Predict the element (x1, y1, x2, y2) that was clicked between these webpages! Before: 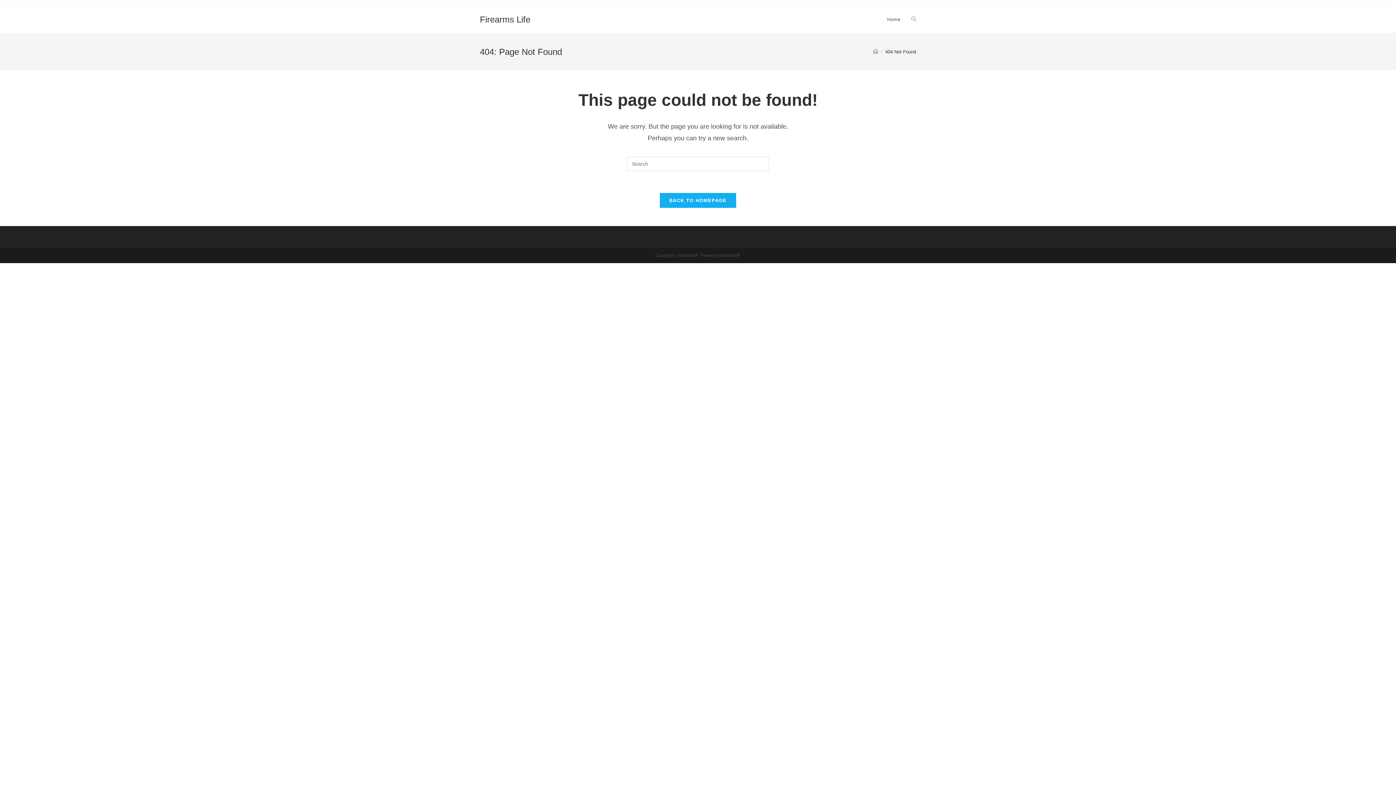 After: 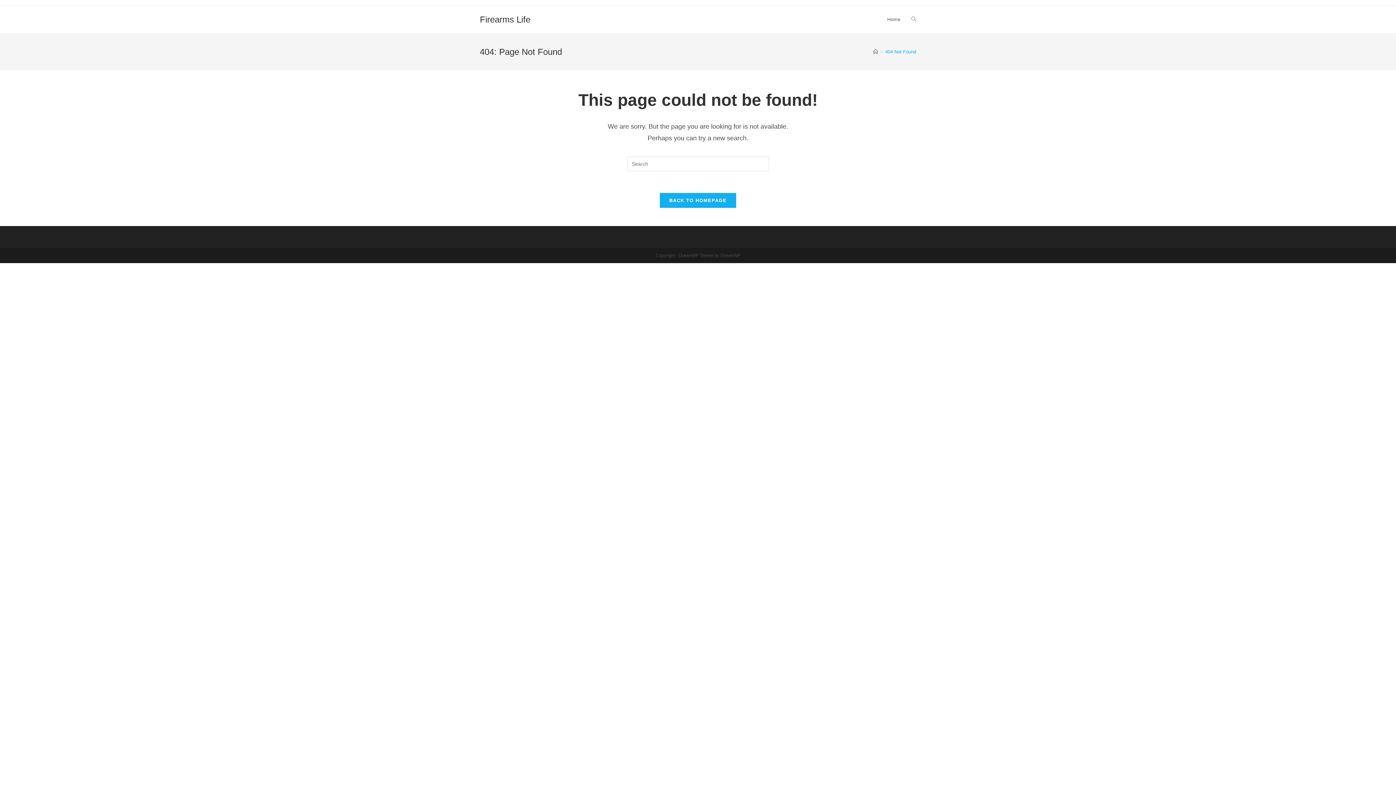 Action: bbox: (885, 48, 916, 54) label: 404 Not Found